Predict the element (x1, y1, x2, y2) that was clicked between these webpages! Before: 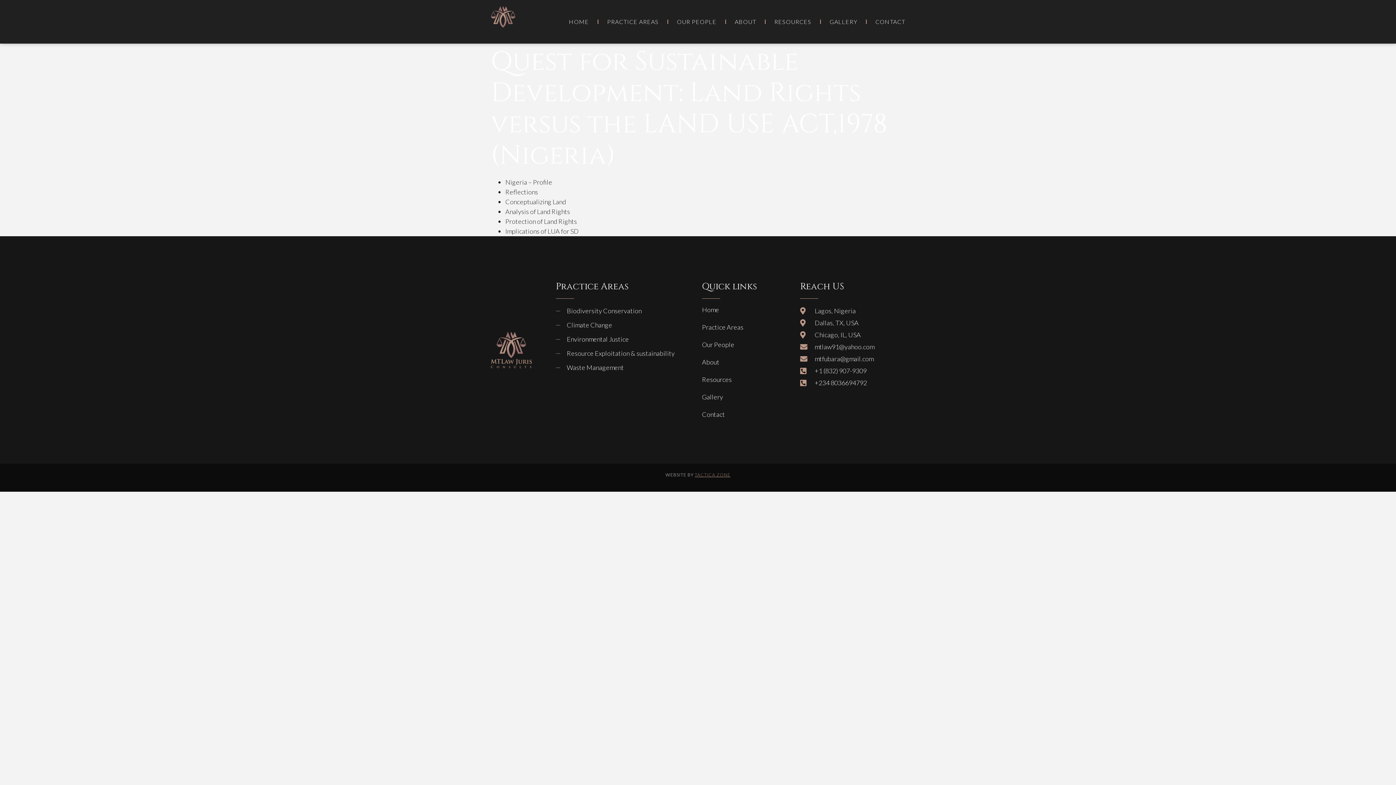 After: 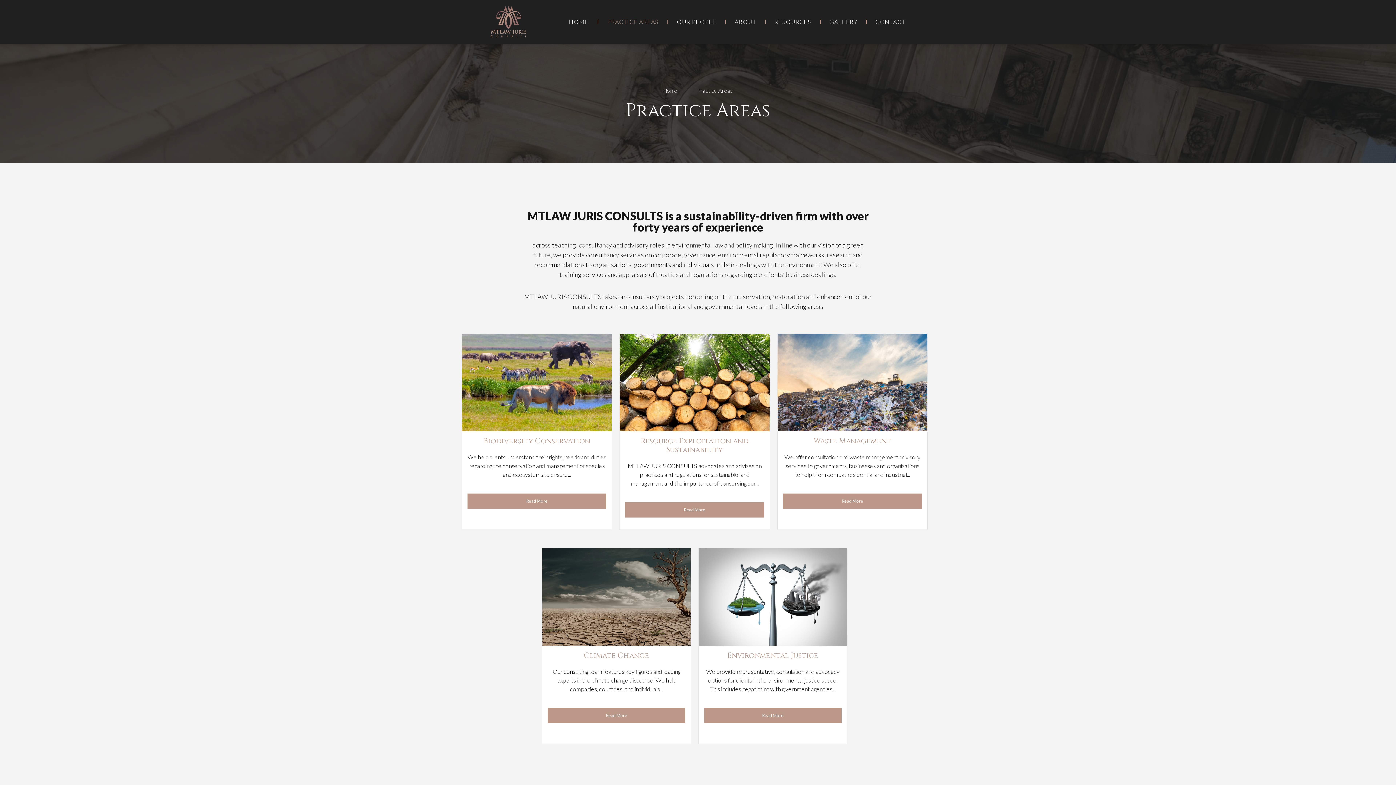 Action: label: PRACTICE AREAS bbox: (607, 15, 658, 28)